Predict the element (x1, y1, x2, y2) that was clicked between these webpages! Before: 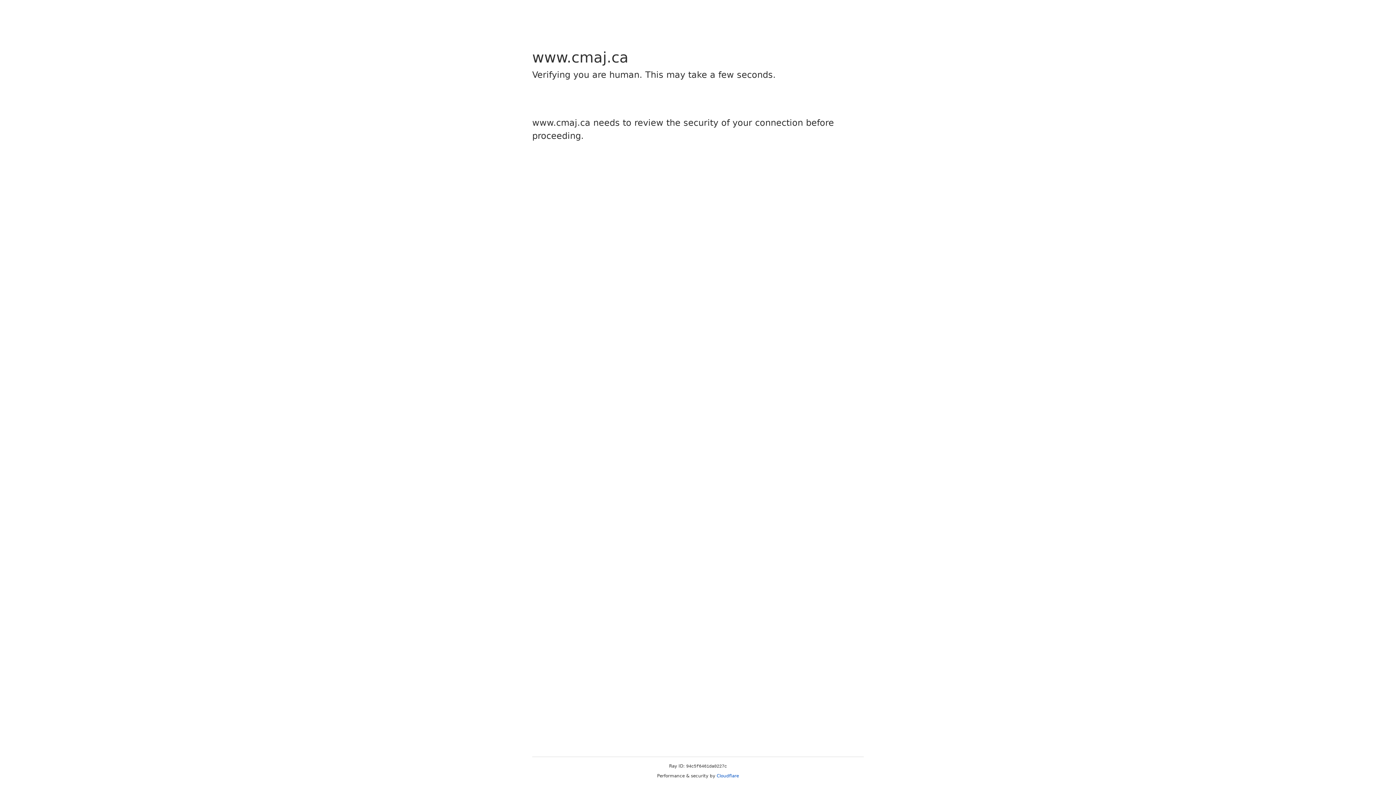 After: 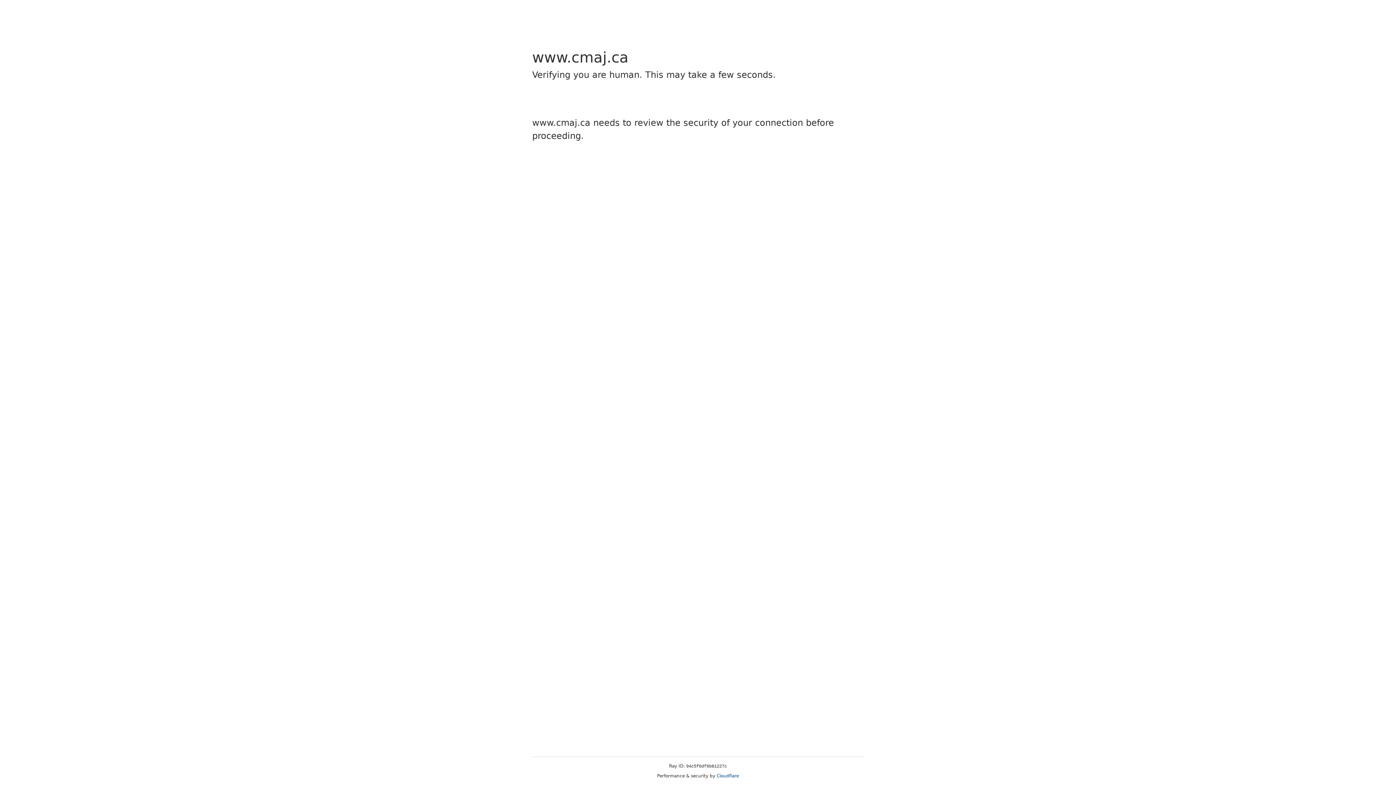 Action: label: Cloudflare bbox: (716, 773, 739, 778)